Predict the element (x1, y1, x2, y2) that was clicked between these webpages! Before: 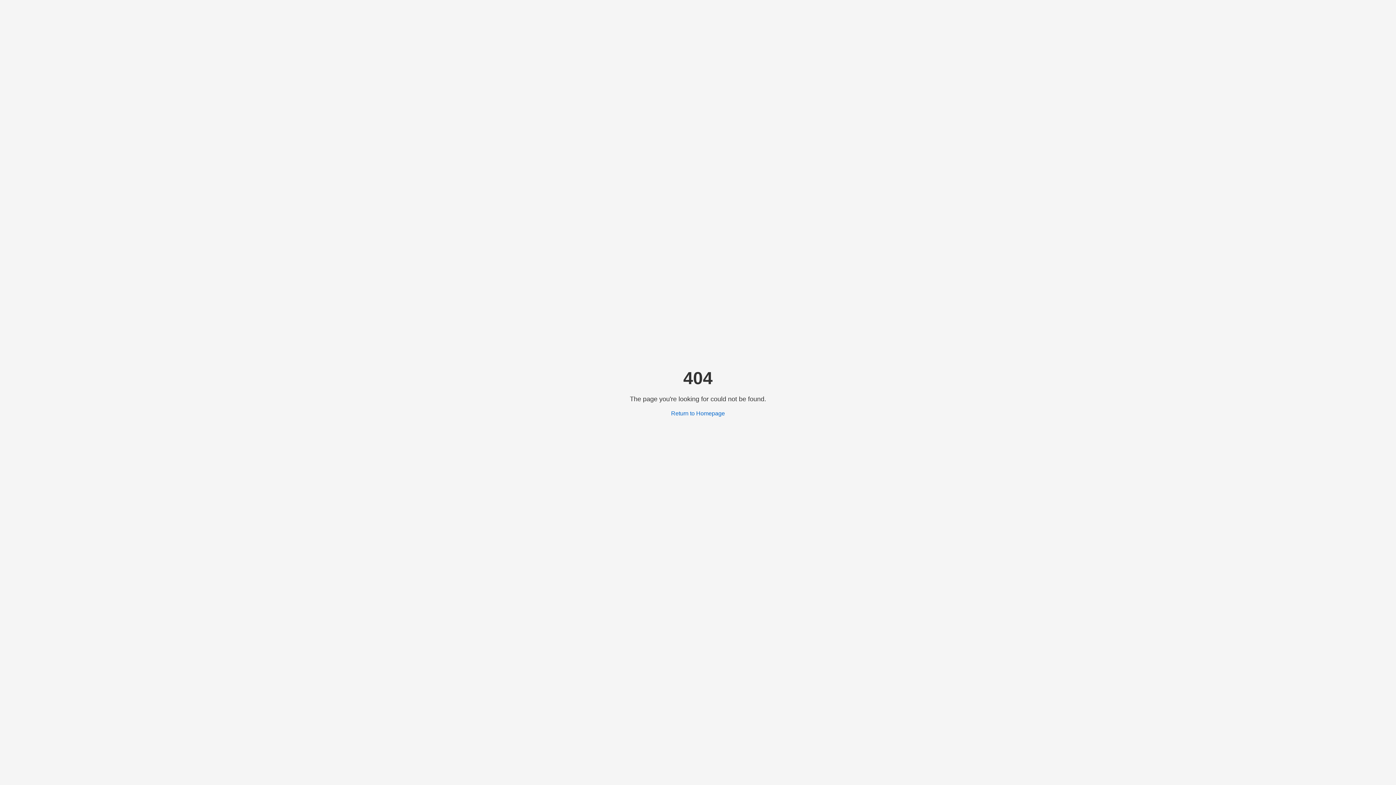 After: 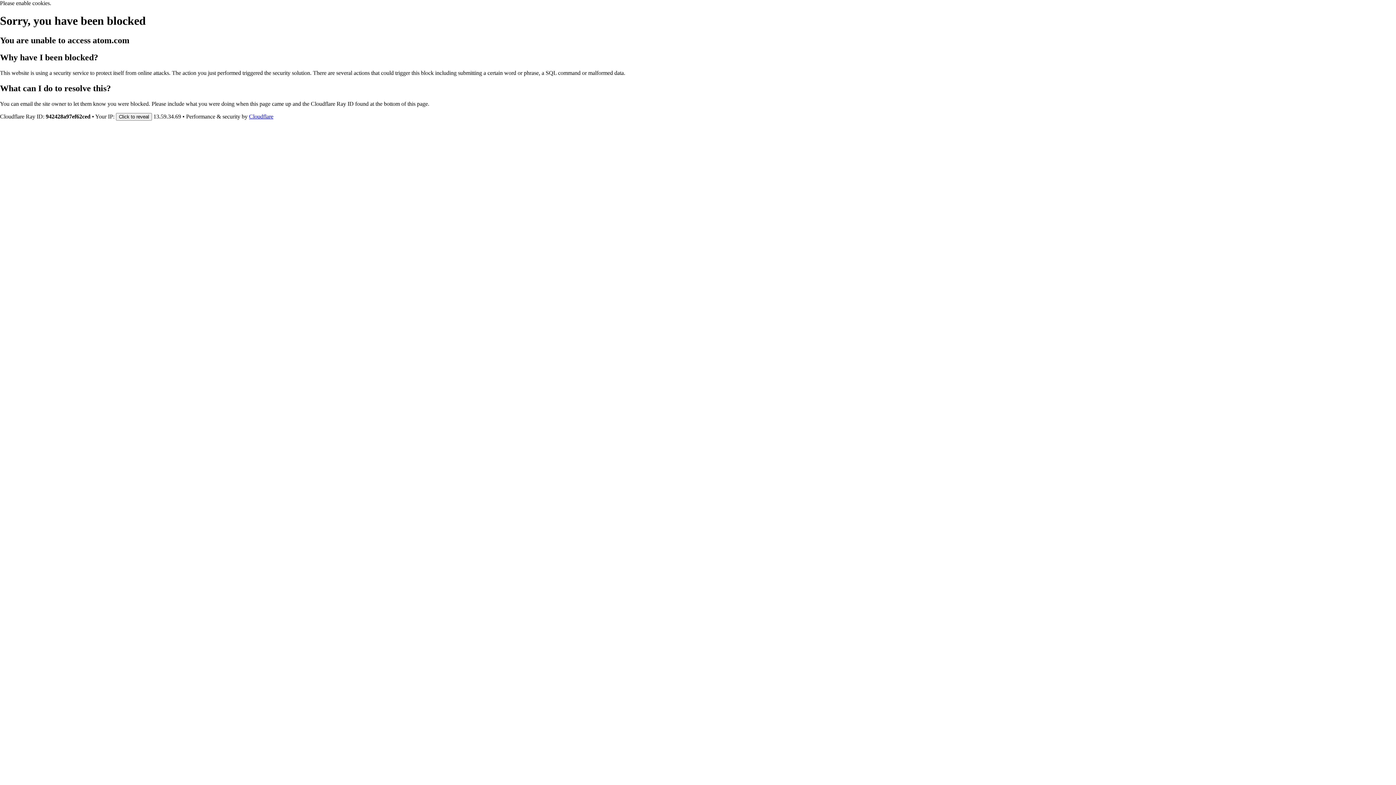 Action: bbox: (671, 410, 725, 416) label: Return to Homepage